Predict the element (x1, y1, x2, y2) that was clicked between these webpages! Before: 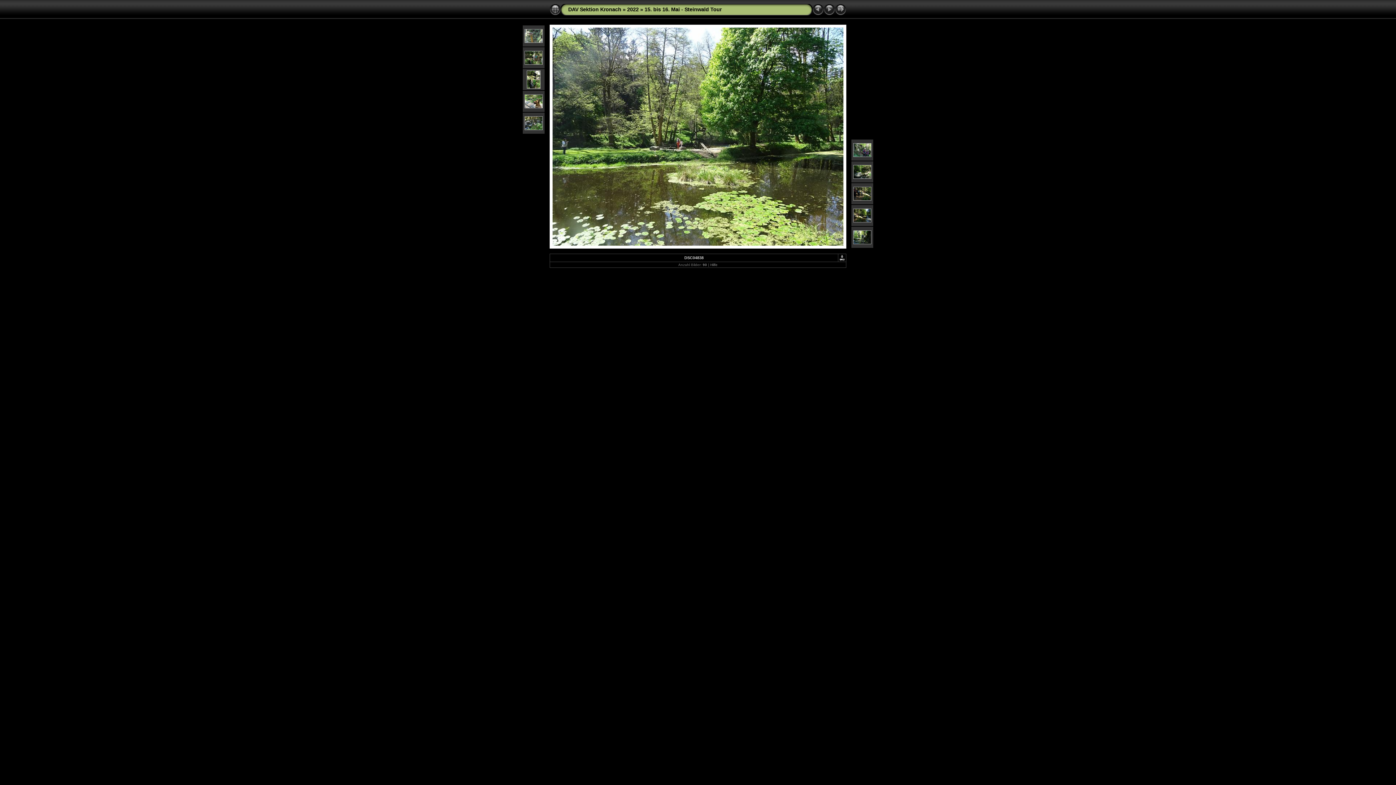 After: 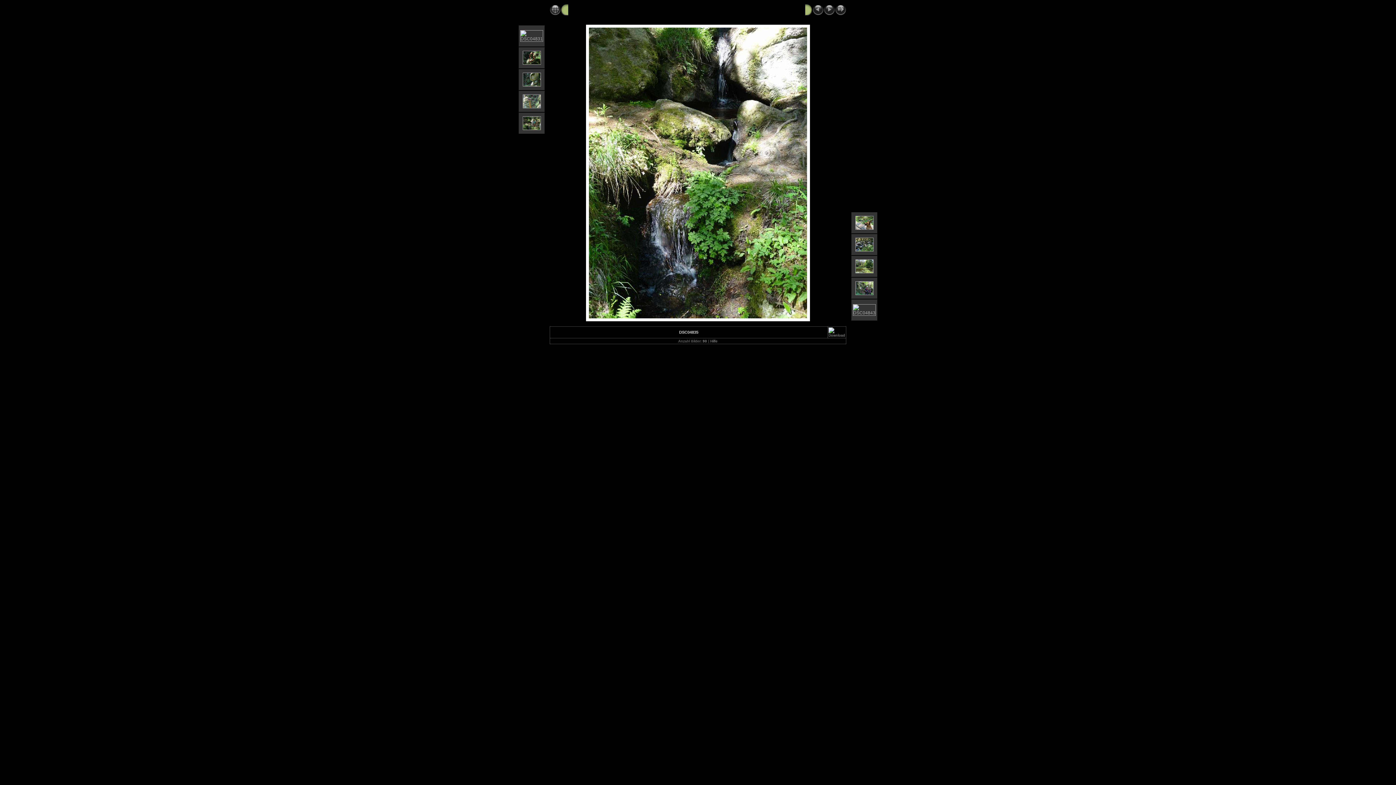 Action: bbox: (526, 84, 540, 89)